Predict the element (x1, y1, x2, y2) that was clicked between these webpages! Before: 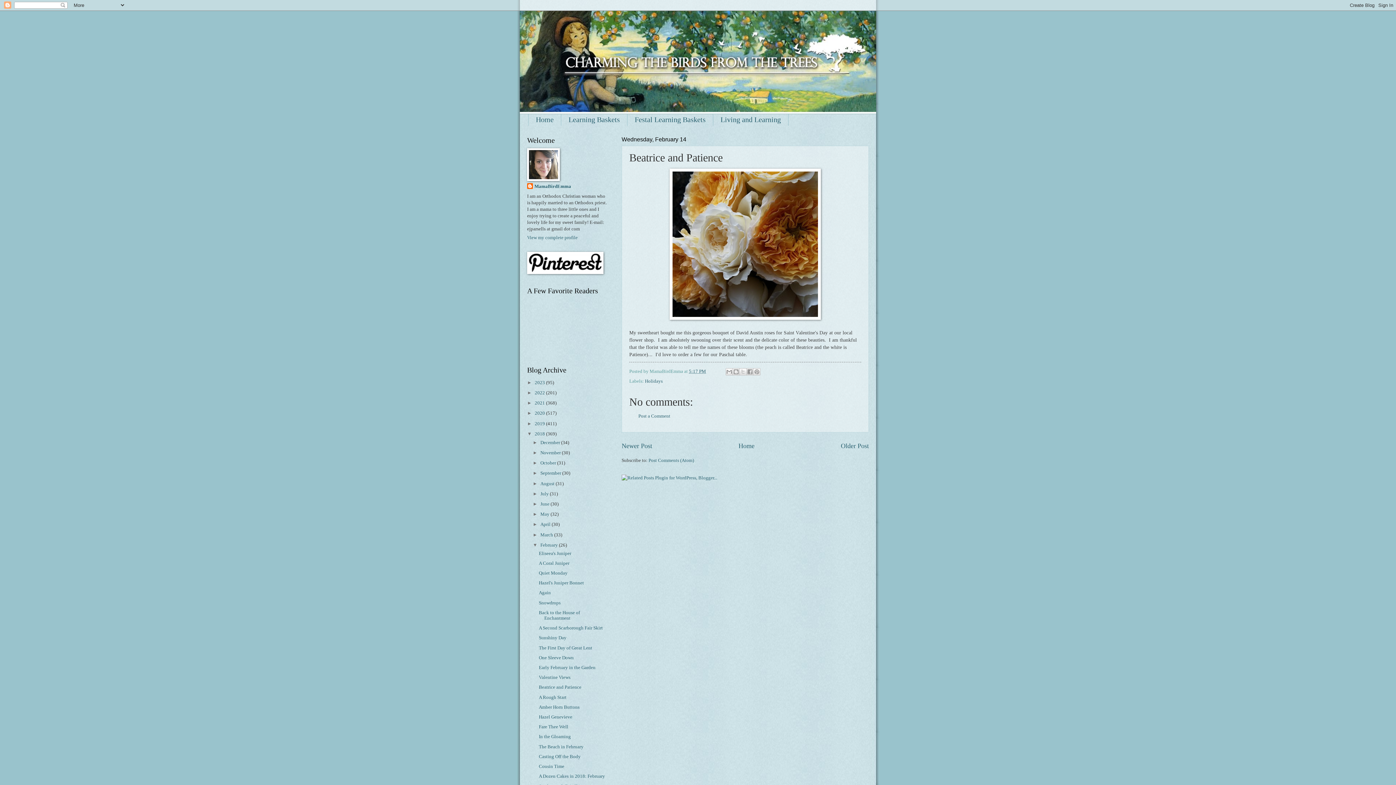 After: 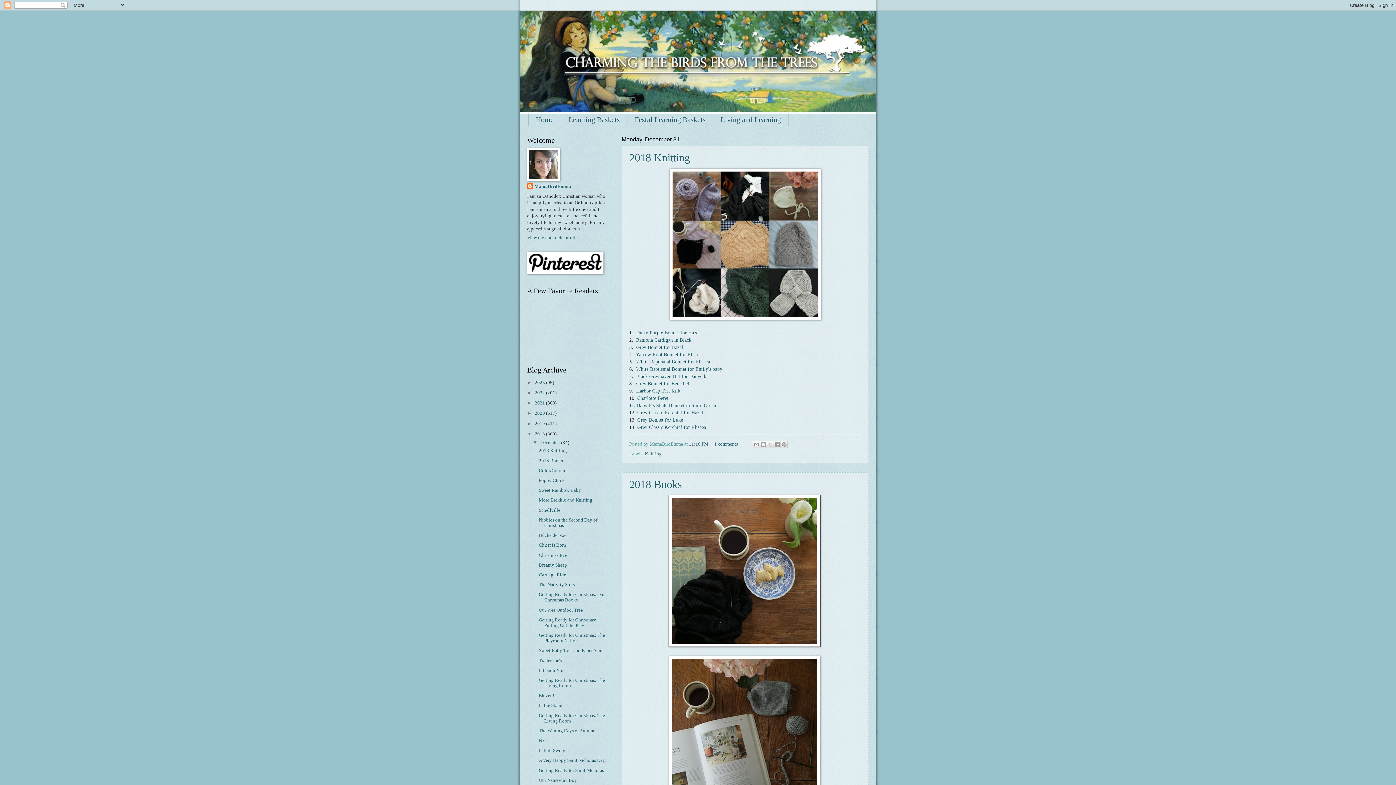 Action: label: December  bbox: (540, 440, 561, 445)